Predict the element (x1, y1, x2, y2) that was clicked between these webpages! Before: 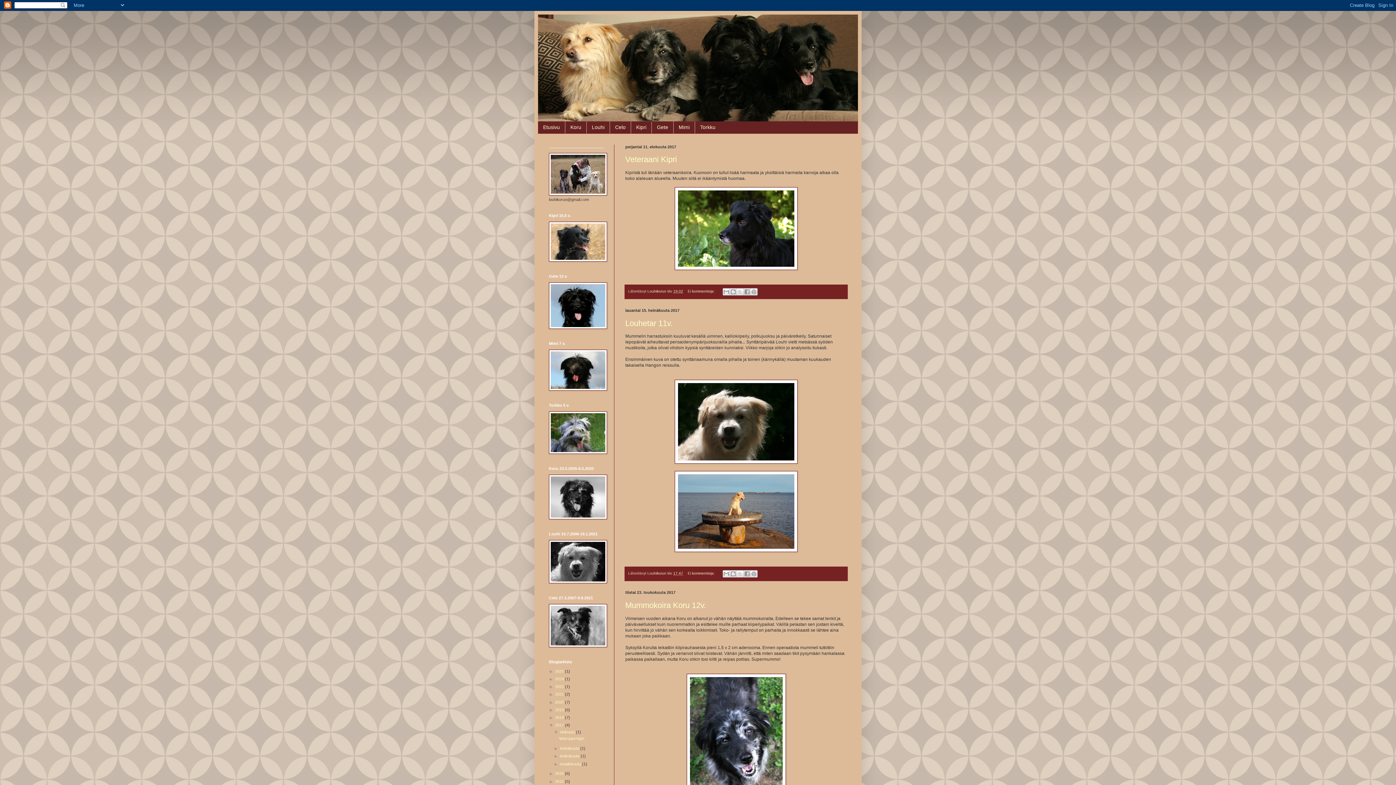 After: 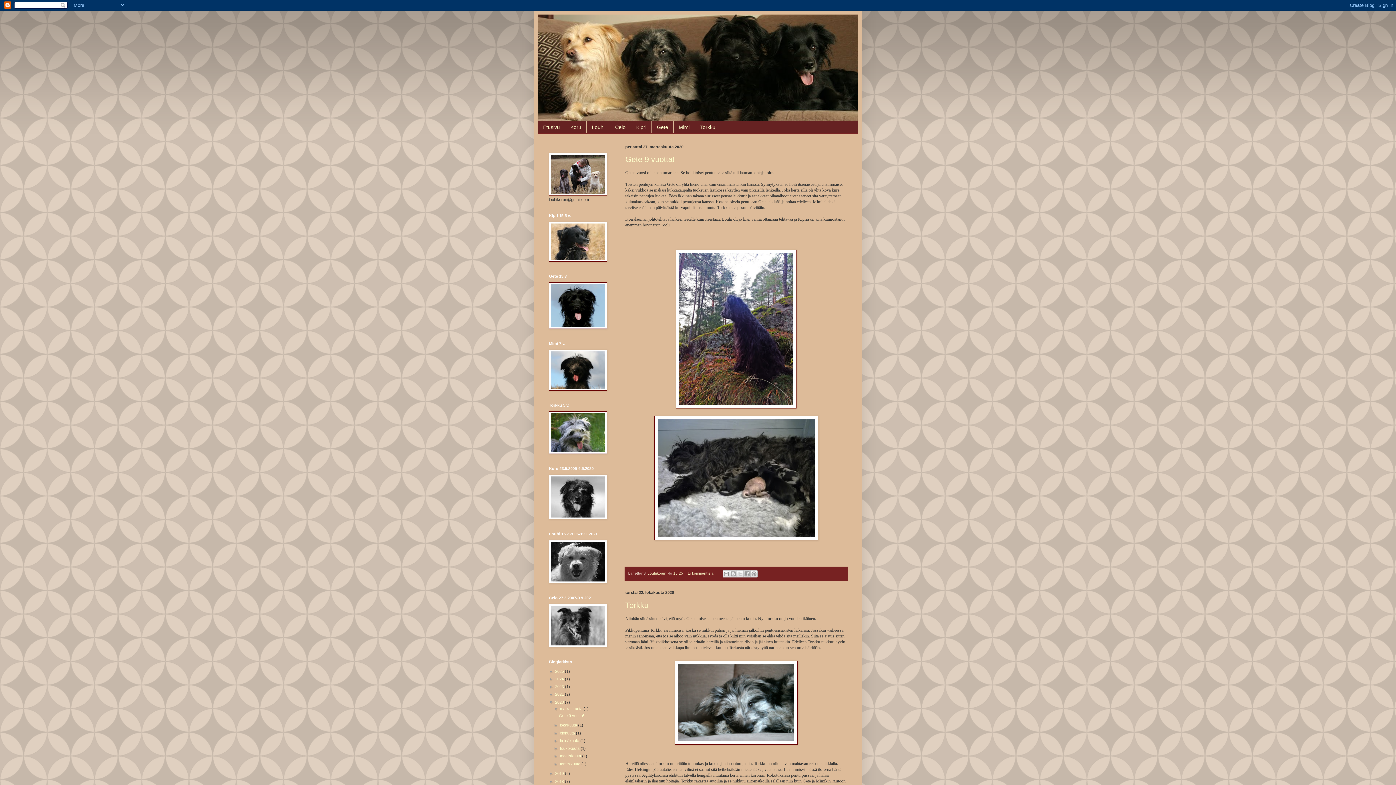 Action: bbox: (555, 700, 565, 704) label: 2020 